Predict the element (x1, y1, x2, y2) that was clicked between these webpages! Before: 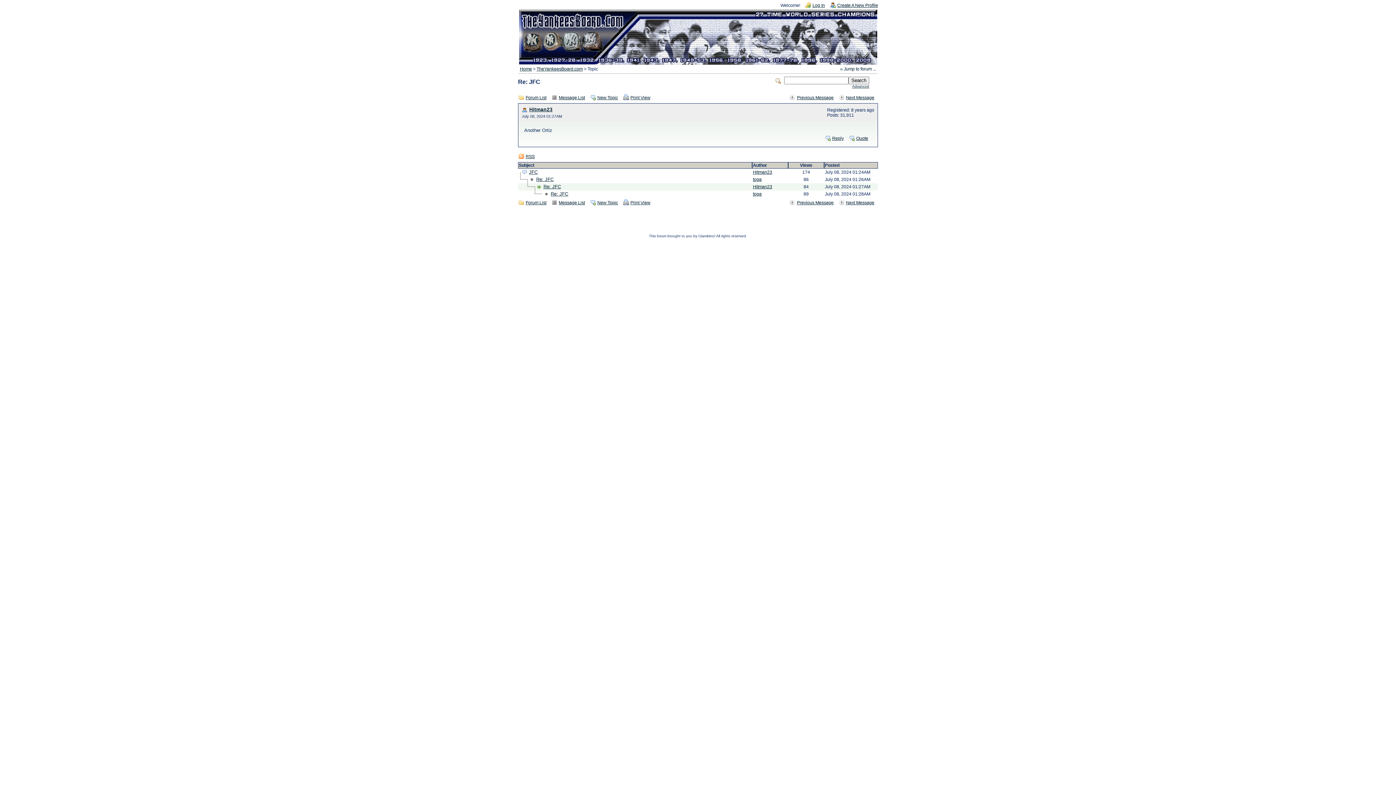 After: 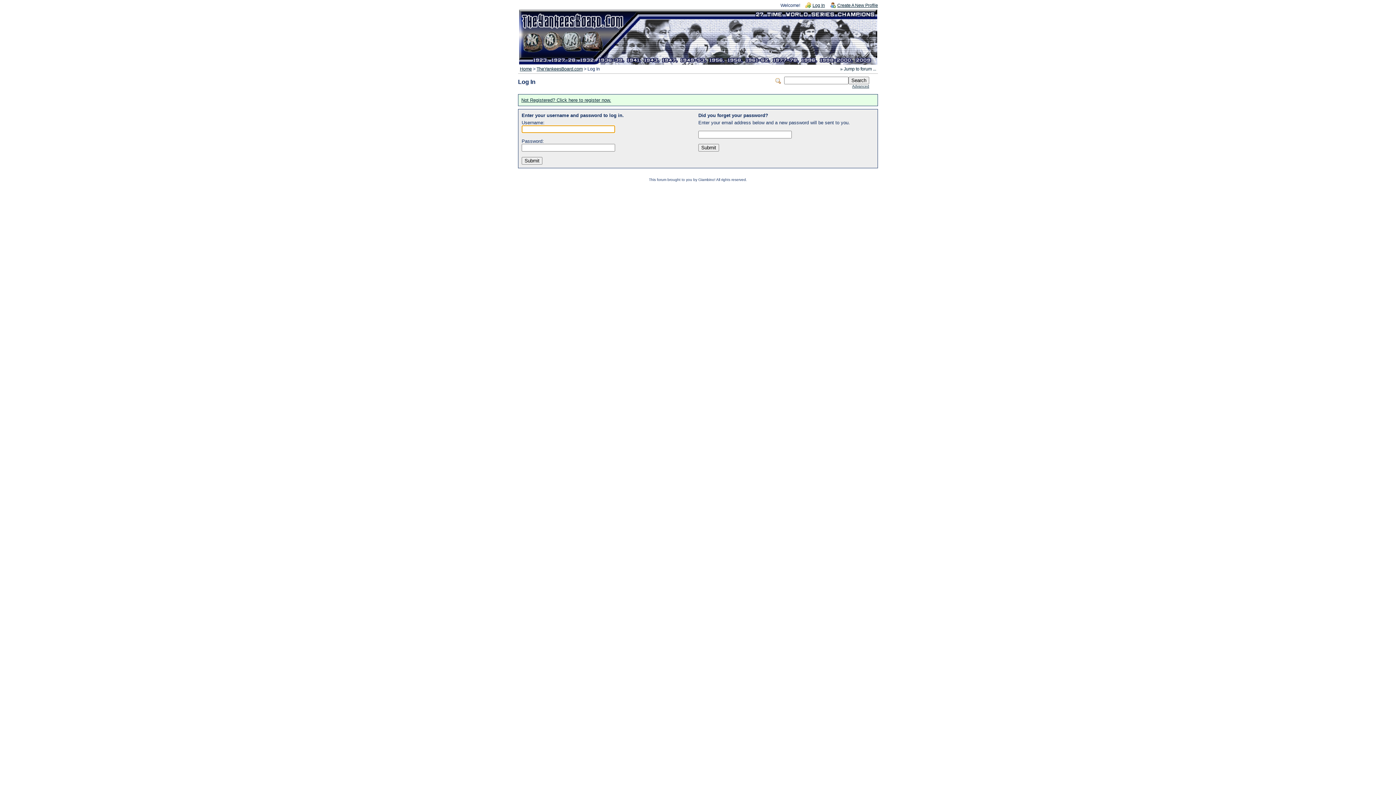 Action: bbox: (805, 1, 825, 8) label: Log In